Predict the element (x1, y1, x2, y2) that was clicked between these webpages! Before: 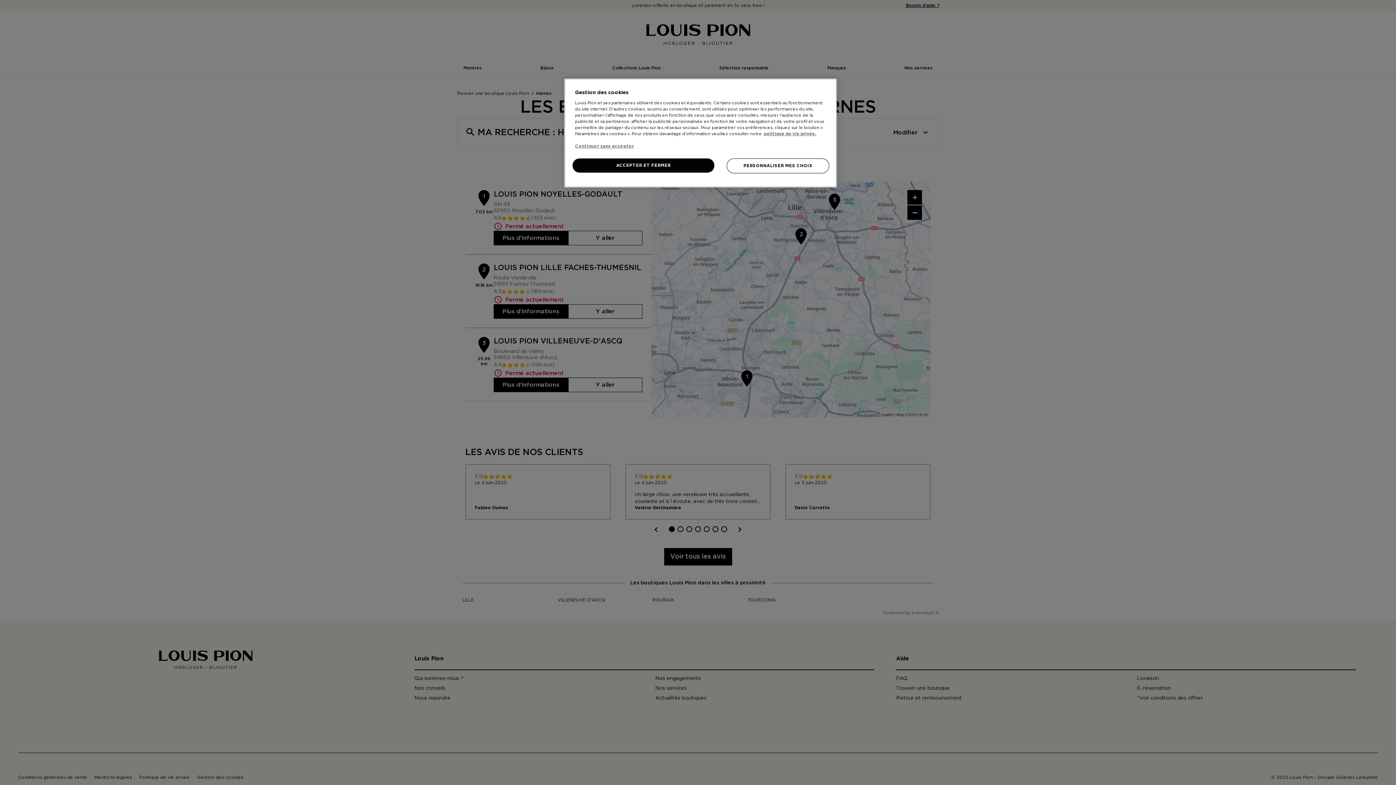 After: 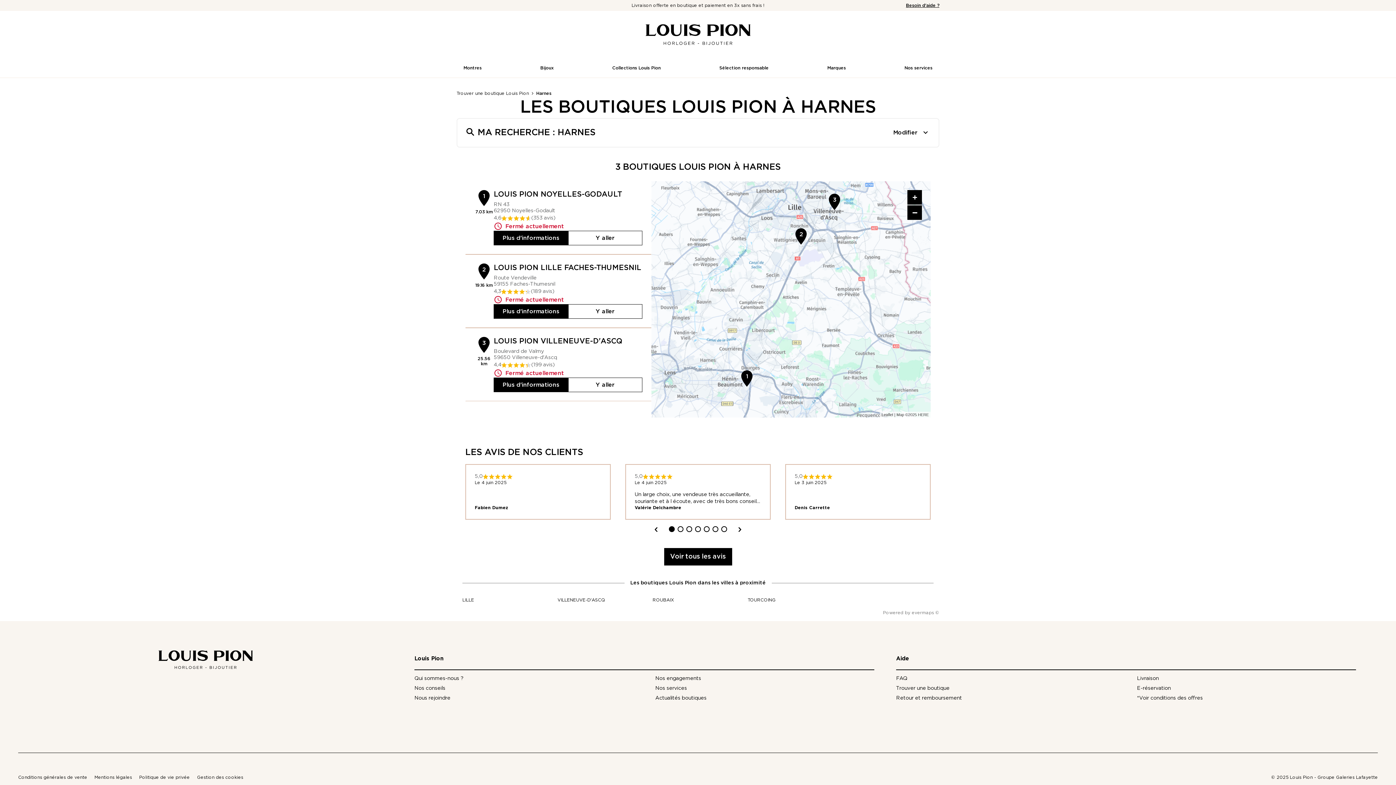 Action: bbox: (571, 139, 637, 153) label: Continuer sans accepter